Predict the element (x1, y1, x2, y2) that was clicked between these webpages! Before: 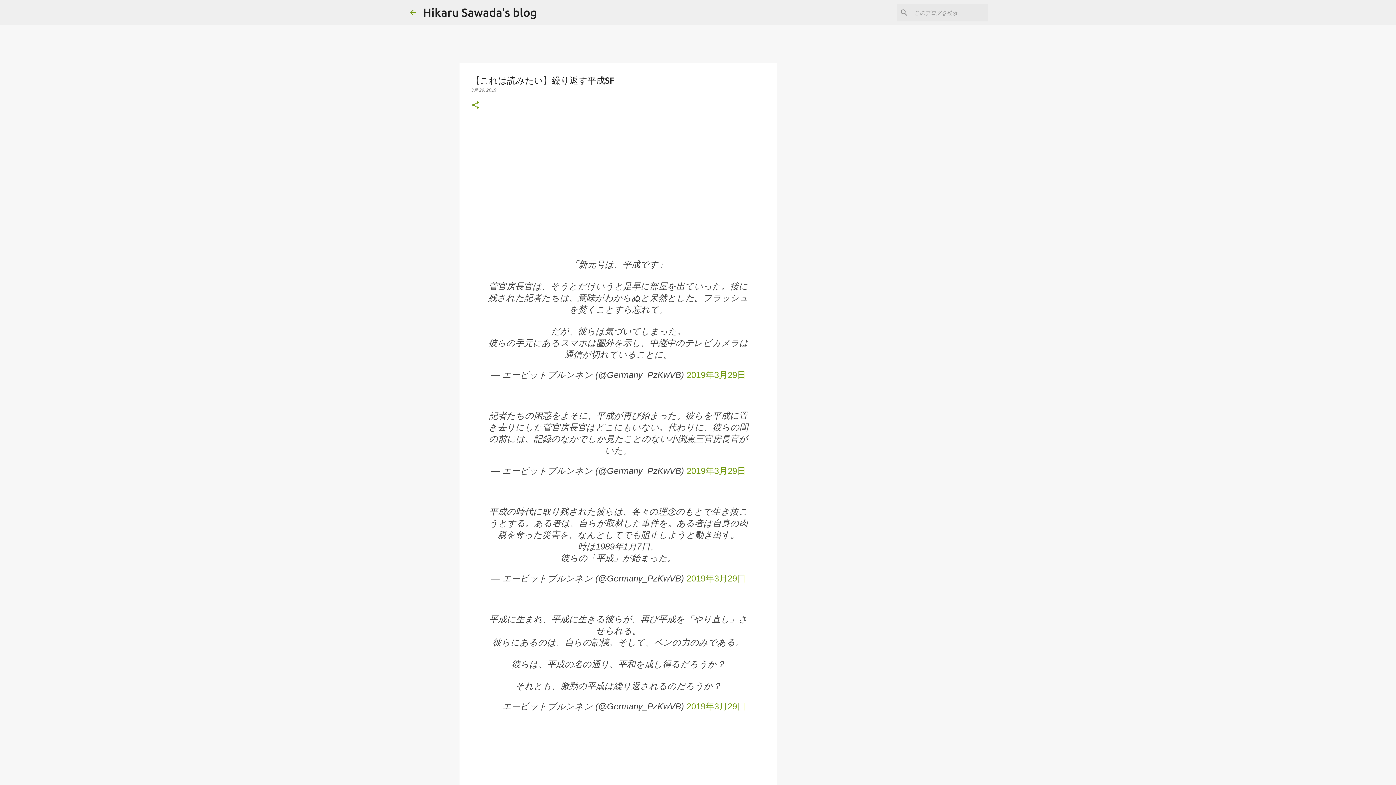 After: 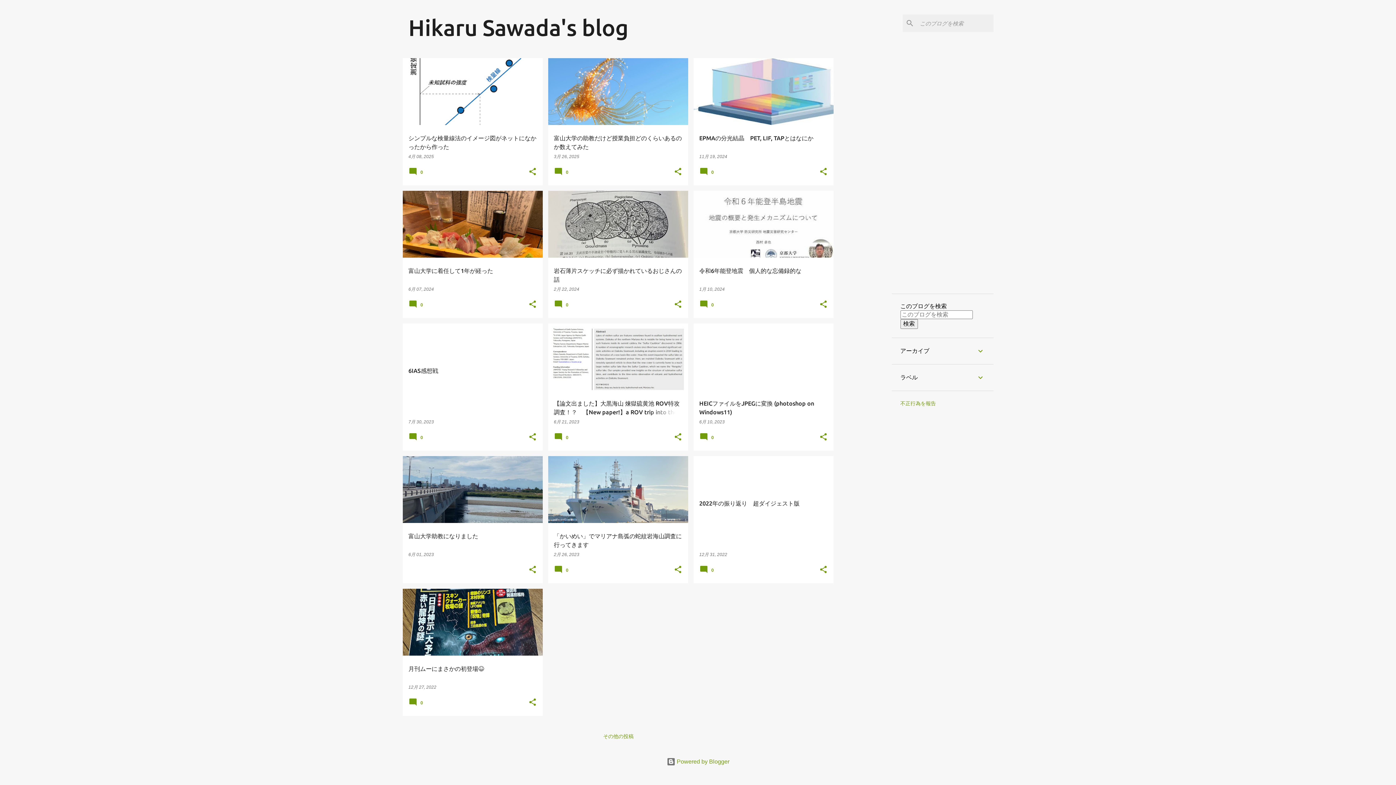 Action: bbox: (408, 8, 417, 16)